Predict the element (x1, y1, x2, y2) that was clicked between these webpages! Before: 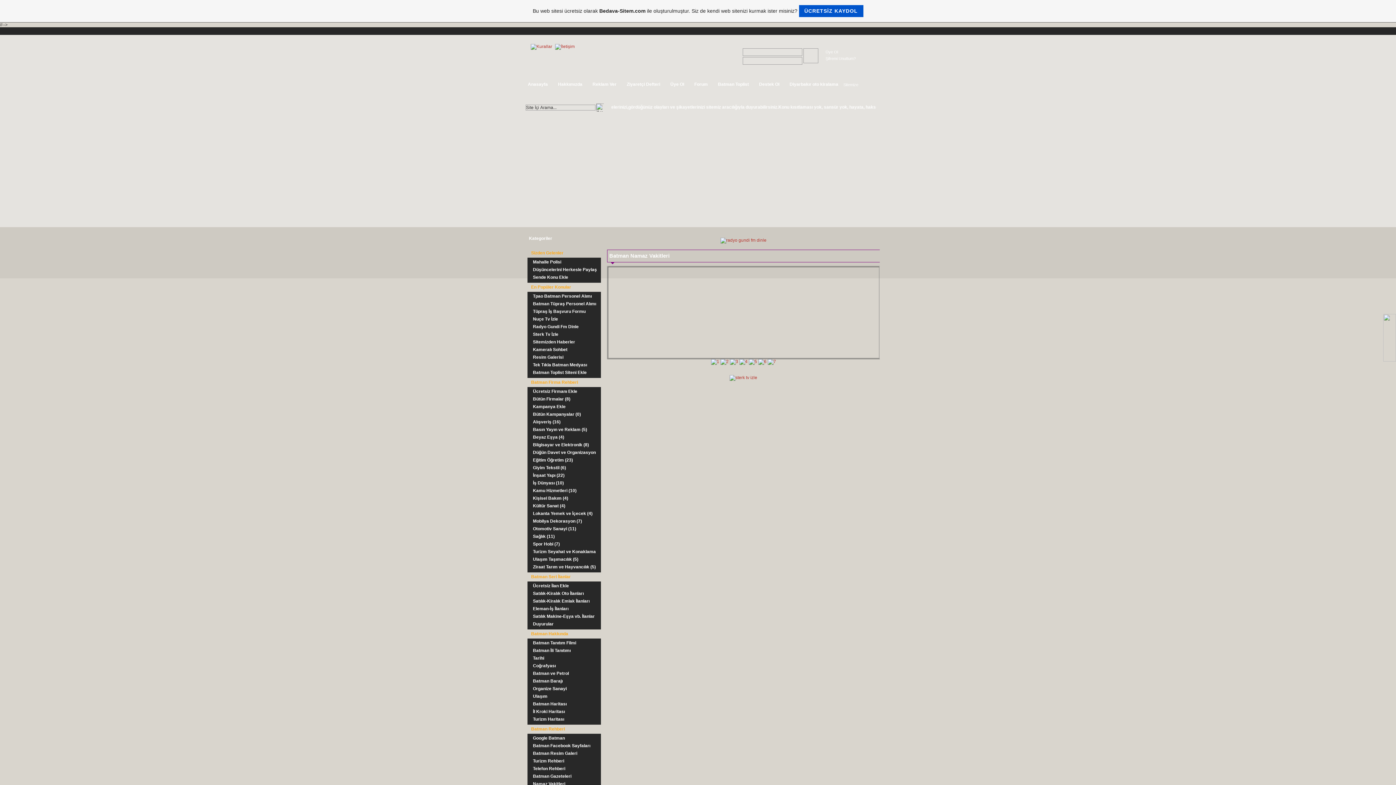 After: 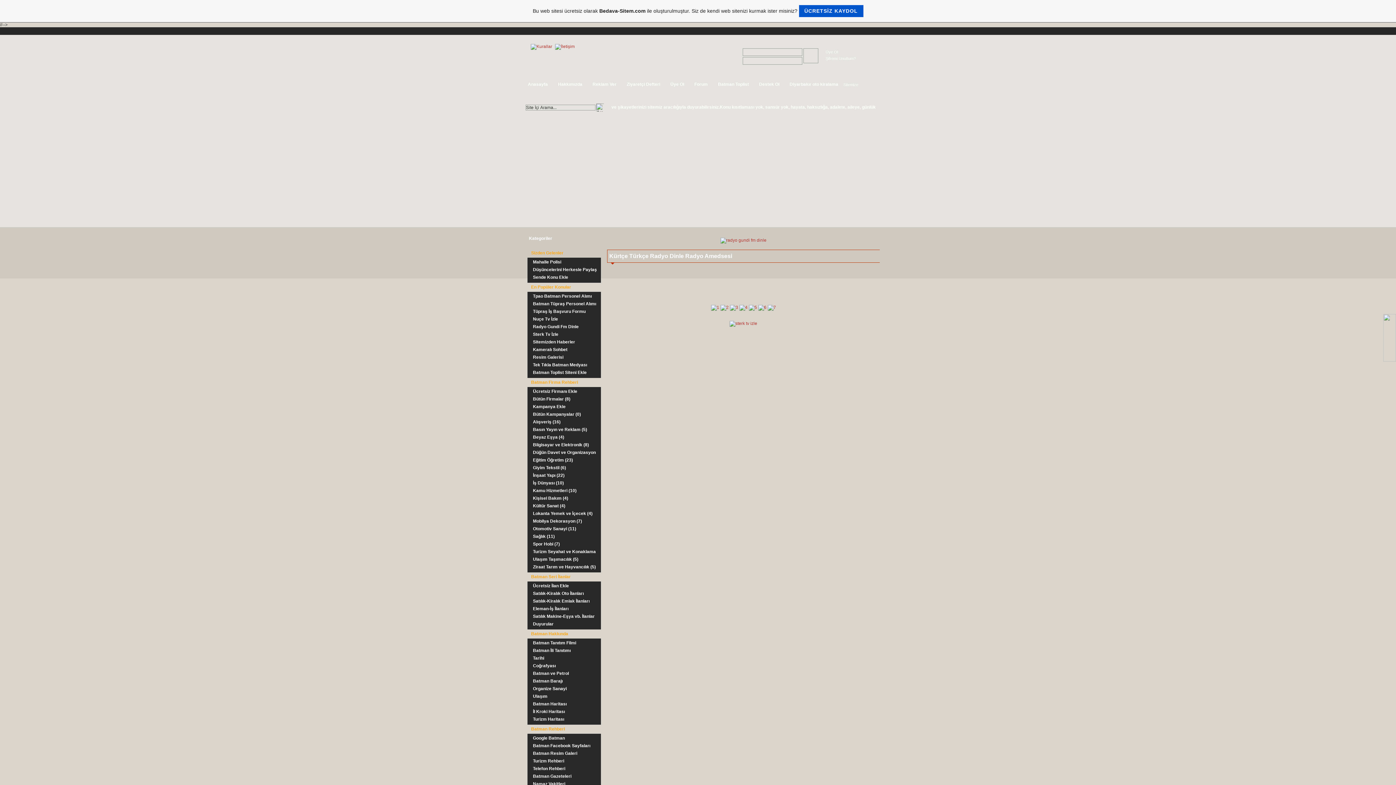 Action: bbox: (529, 323, 599, 330) label: Radyo Gundi Fm Dinle